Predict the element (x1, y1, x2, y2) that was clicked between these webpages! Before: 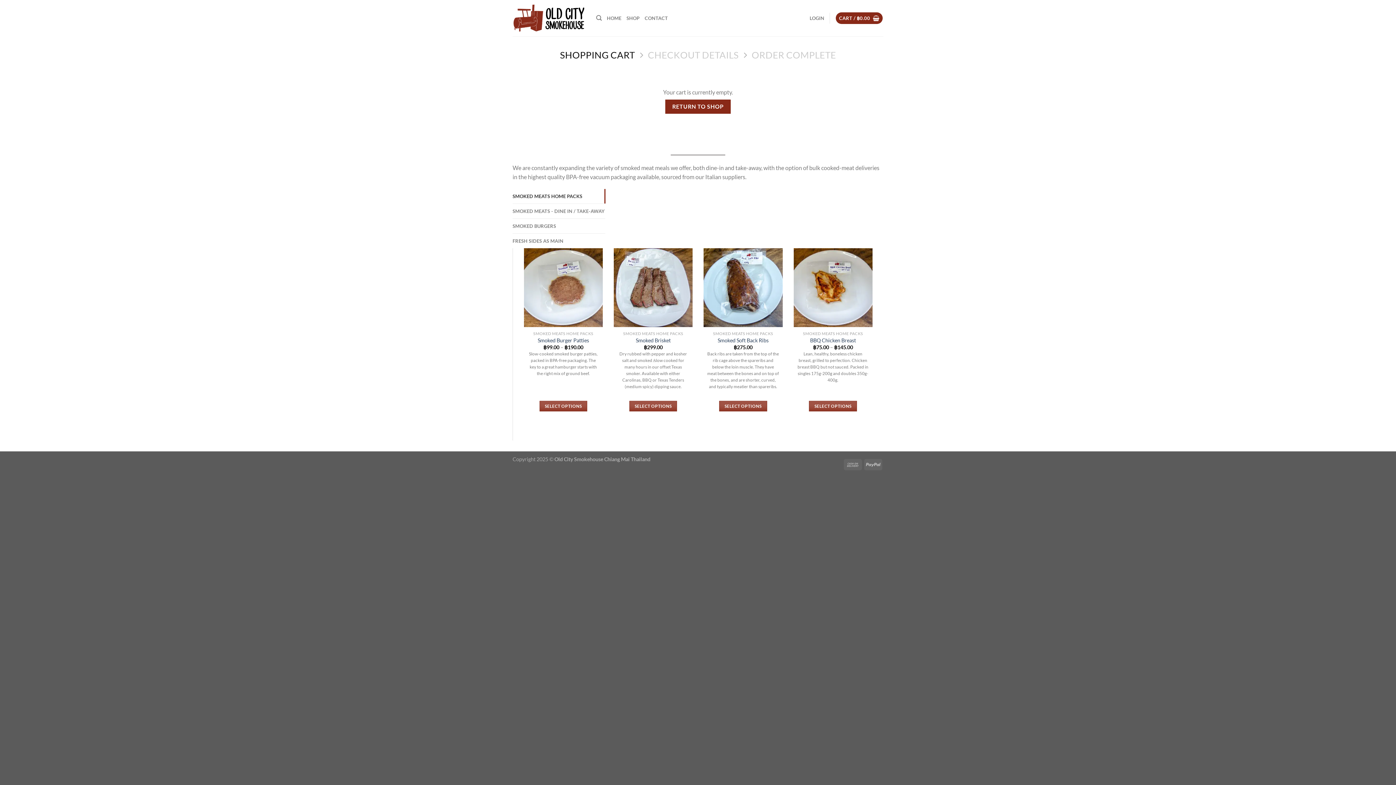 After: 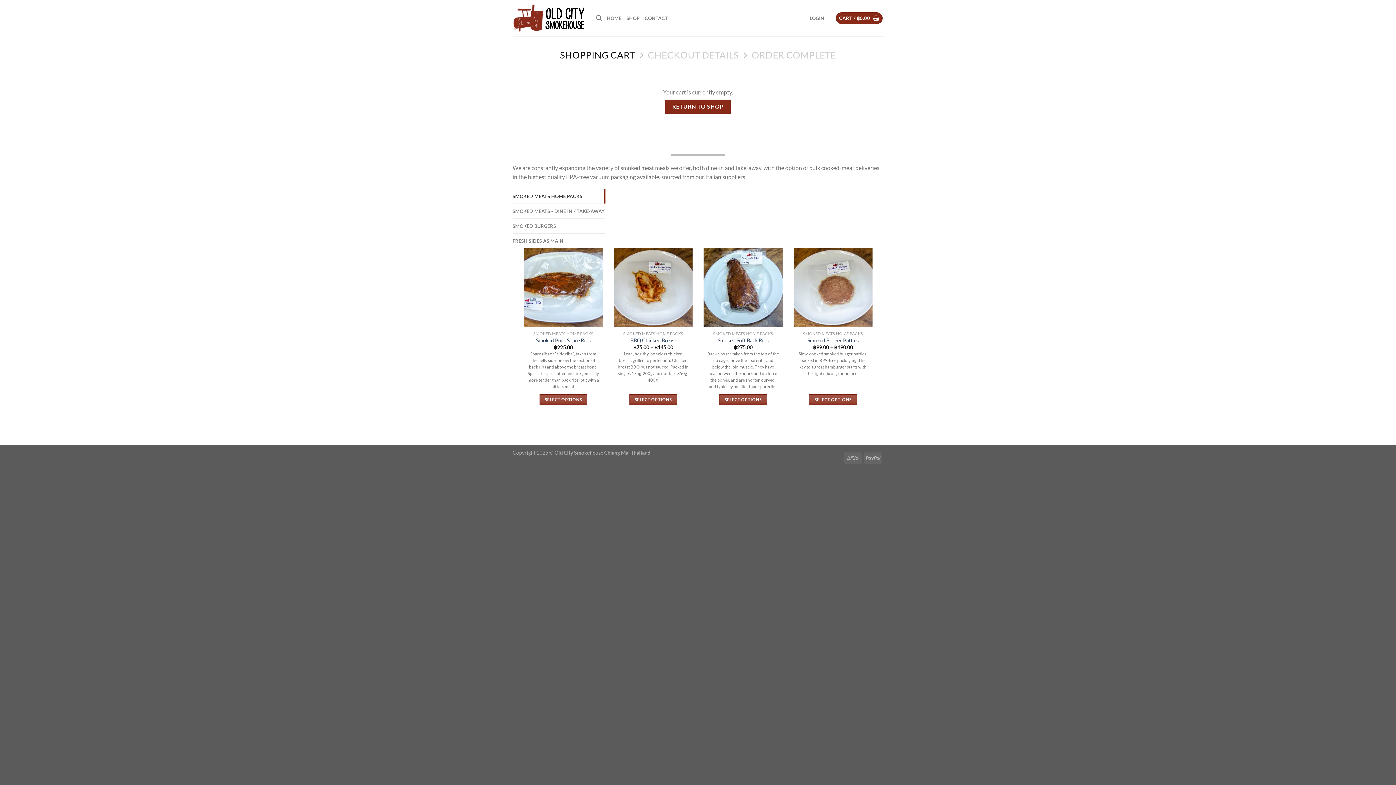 Action: label: SHOPPING CART bbox: (560, 49, 635, 60)